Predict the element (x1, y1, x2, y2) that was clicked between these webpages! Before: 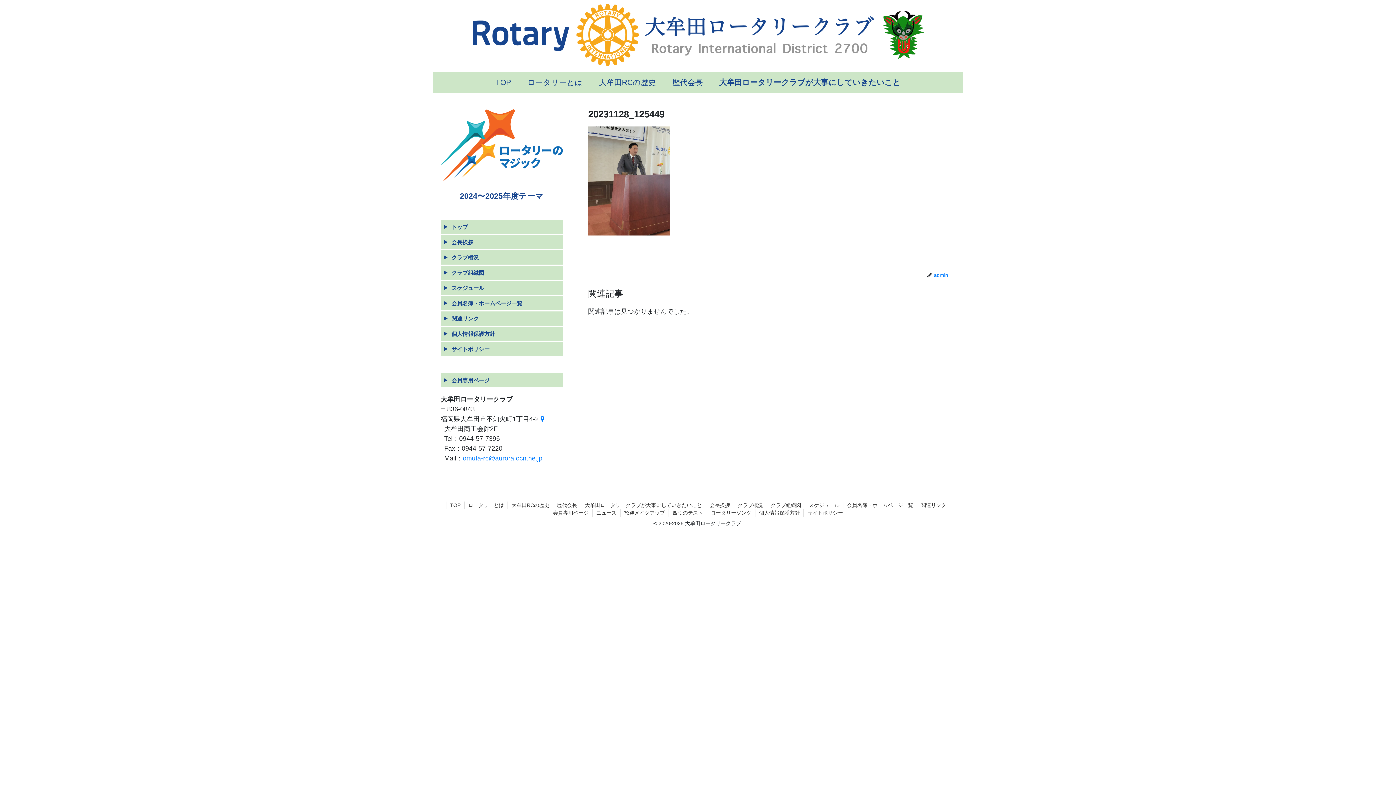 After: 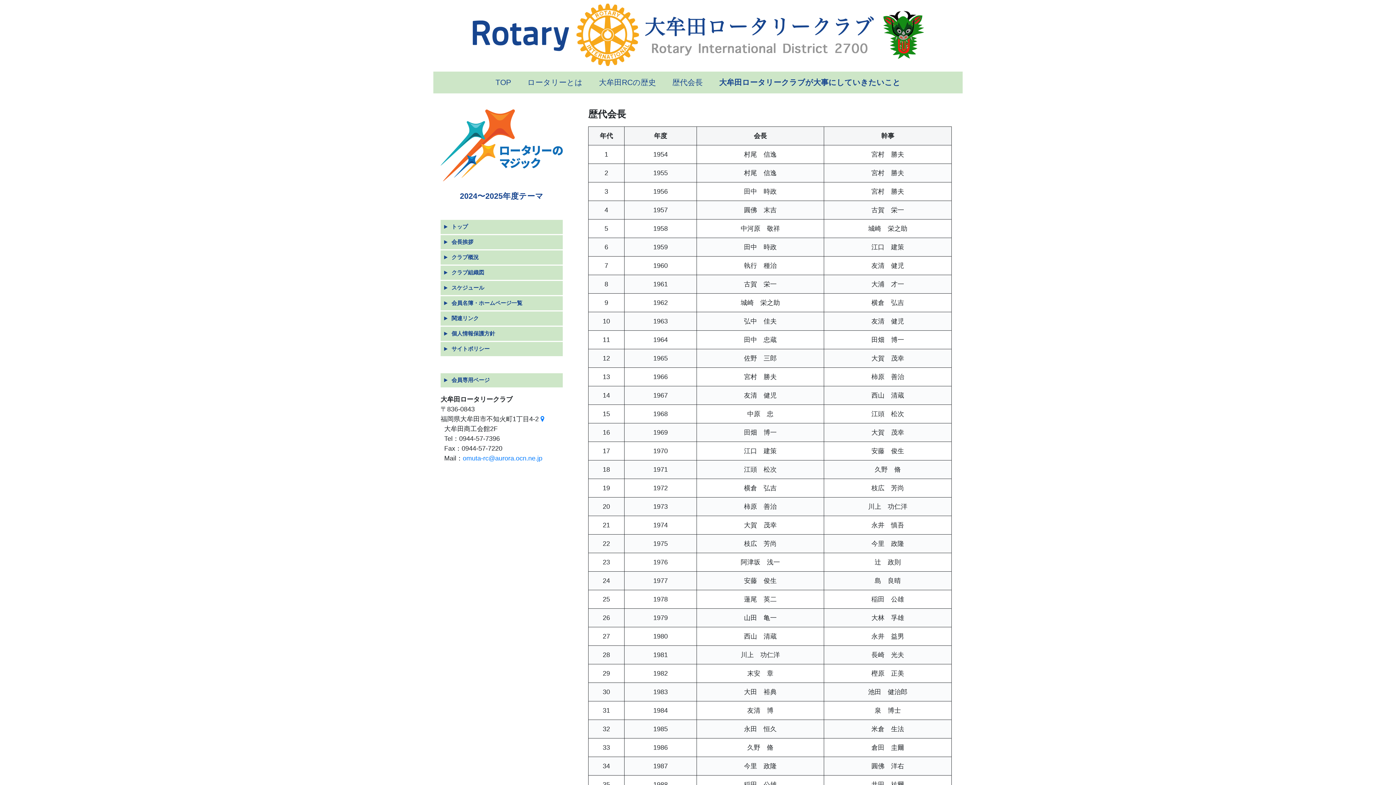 Action: label: 歴代会長 bbox: (553, 501, 581, 509)